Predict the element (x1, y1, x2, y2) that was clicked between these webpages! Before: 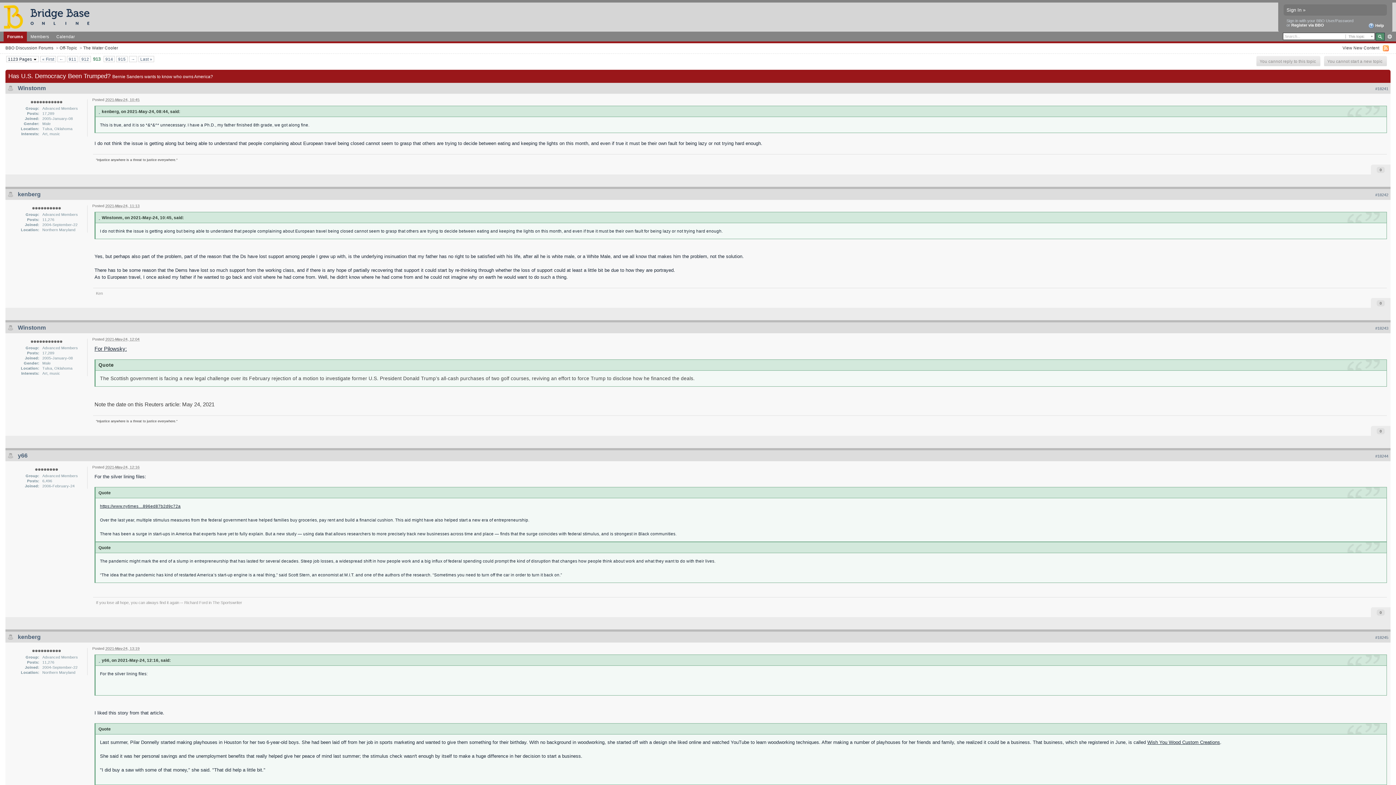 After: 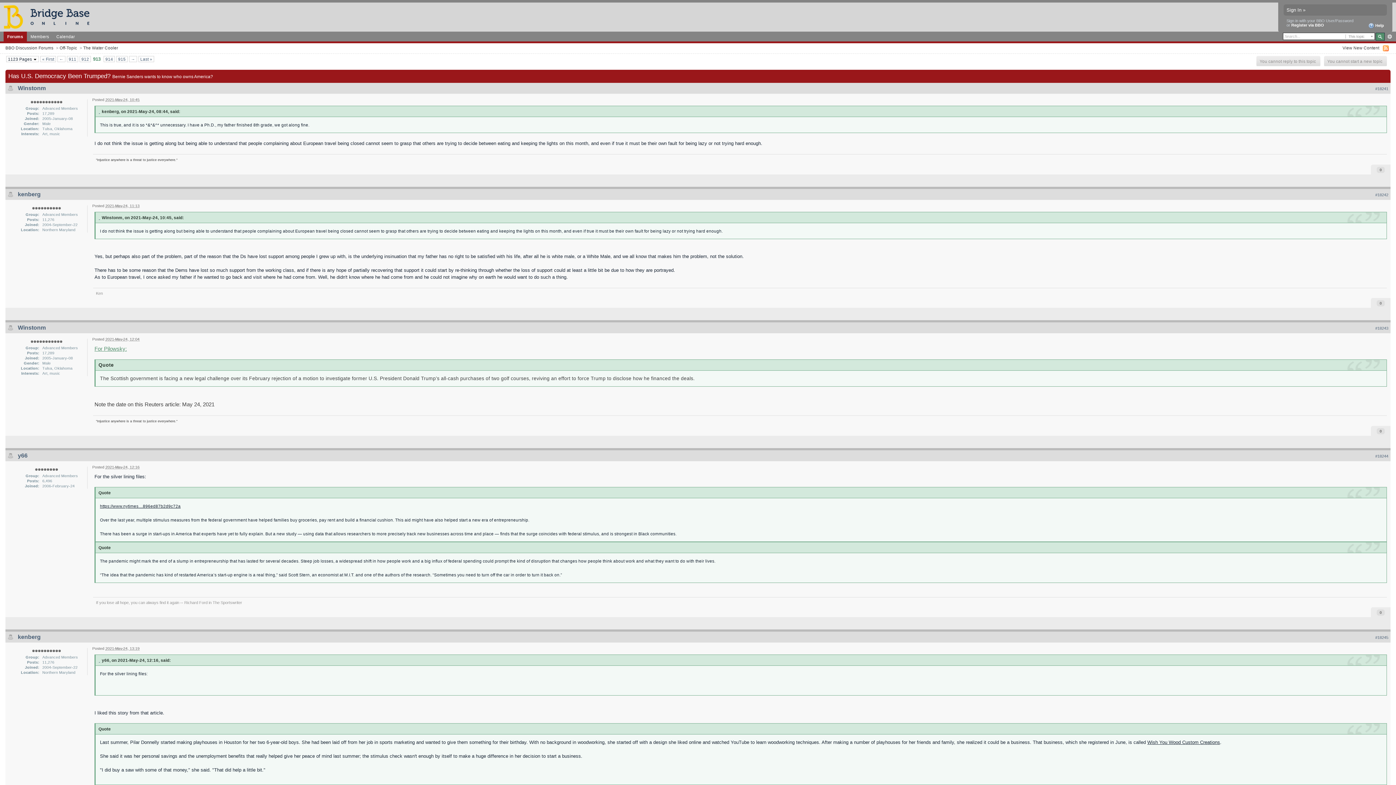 Action: bbox: (94, 345, 126, 352) label: For Pilowsky: